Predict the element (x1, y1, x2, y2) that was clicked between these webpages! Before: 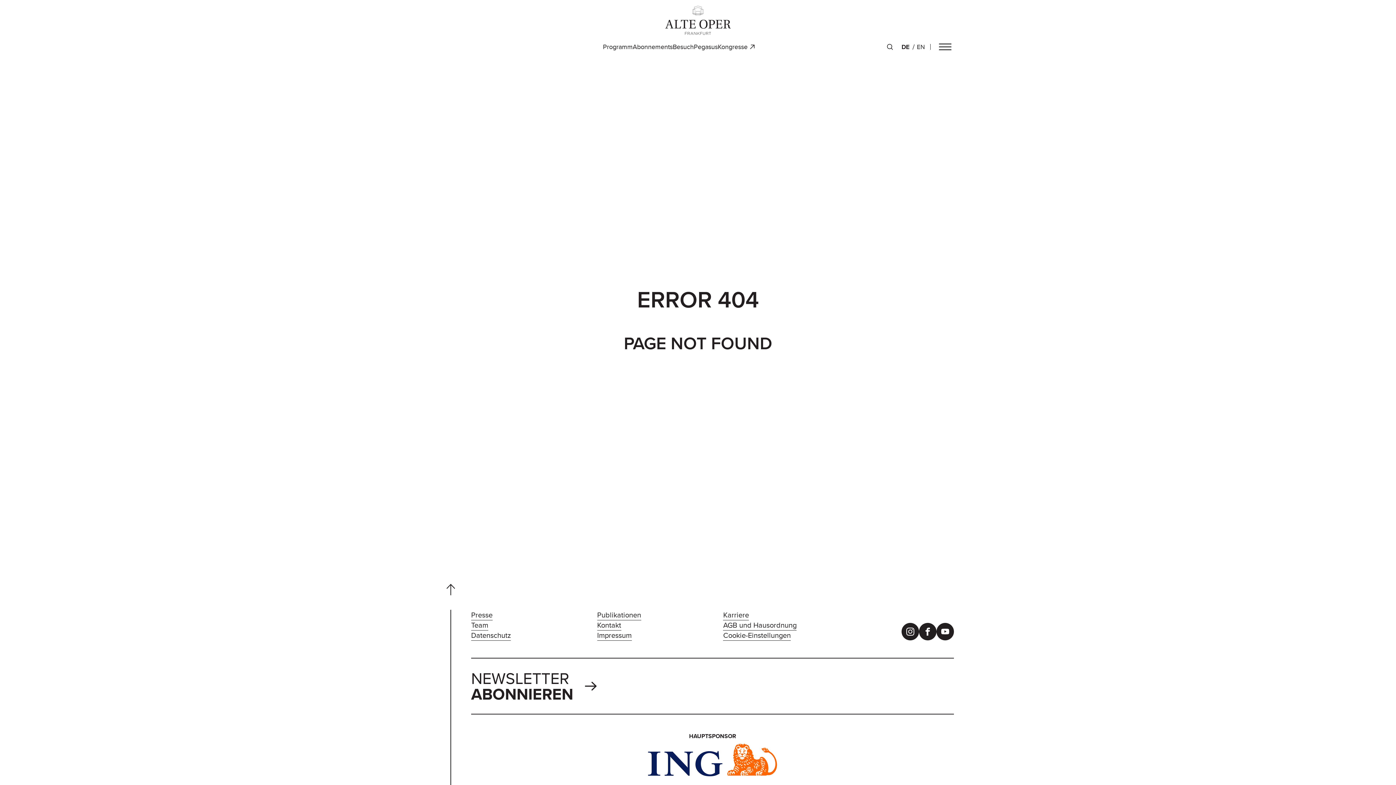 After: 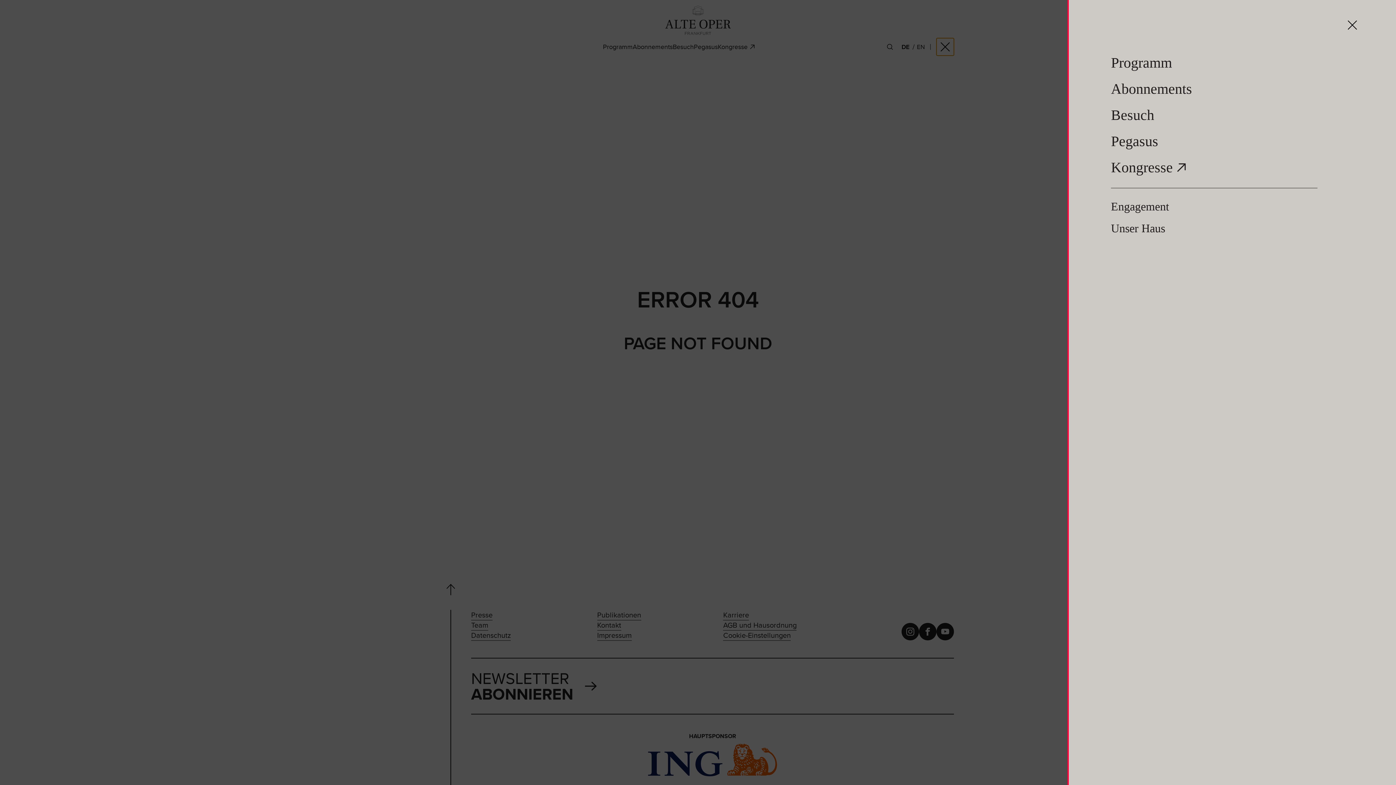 Action: bbox: (936, 38, 954, 55)